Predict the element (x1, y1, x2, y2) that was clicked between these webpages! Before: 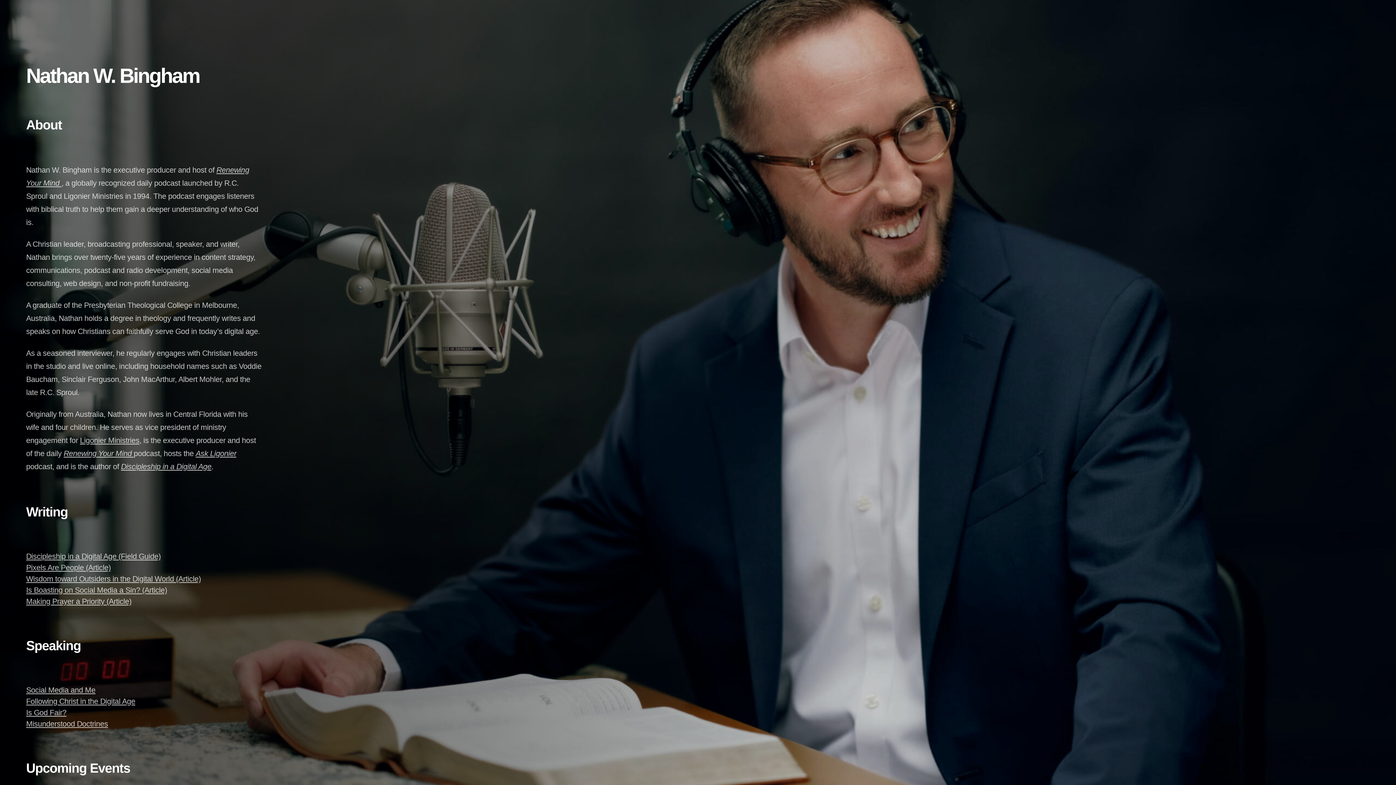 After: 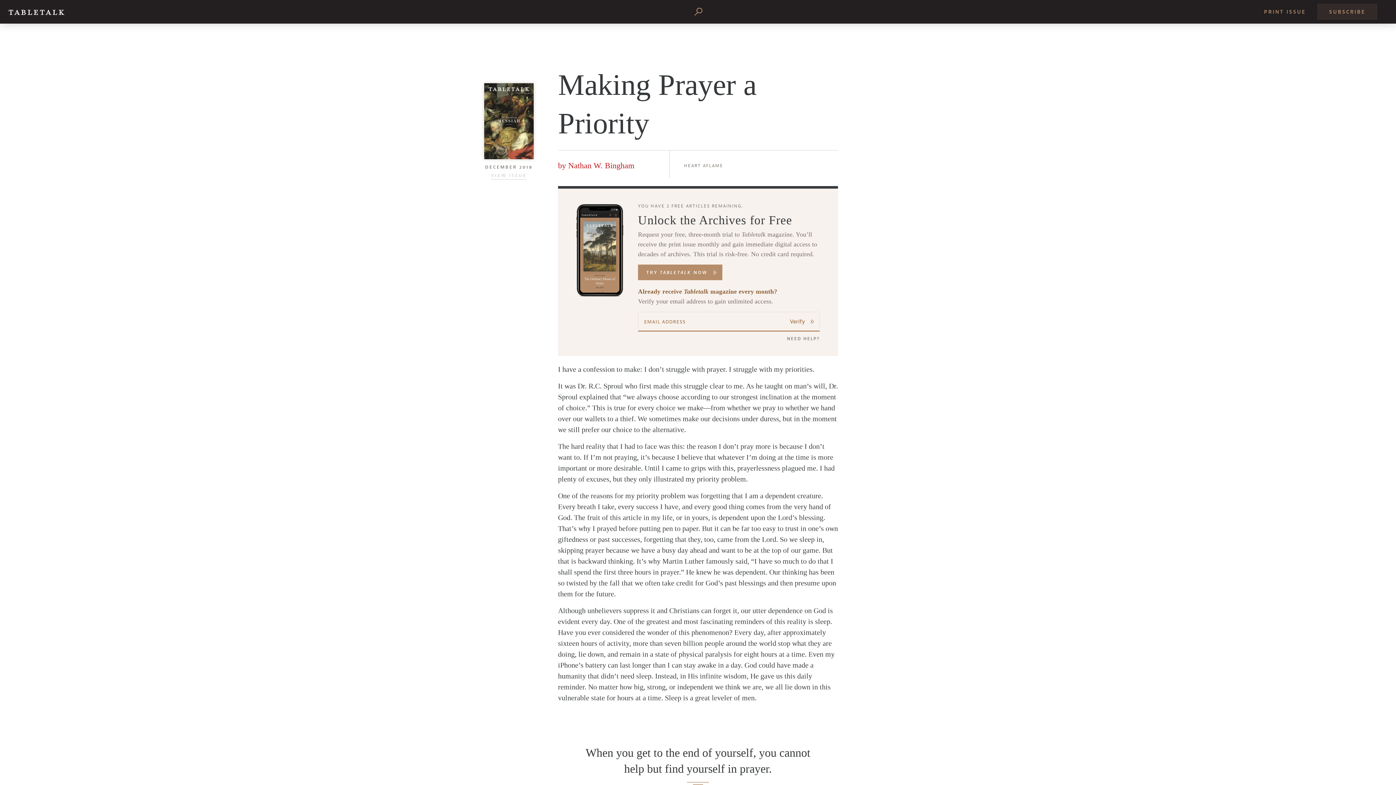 Action: bbox: (26, 596, 261, 607) label: Making Prayer a Priority (Article)